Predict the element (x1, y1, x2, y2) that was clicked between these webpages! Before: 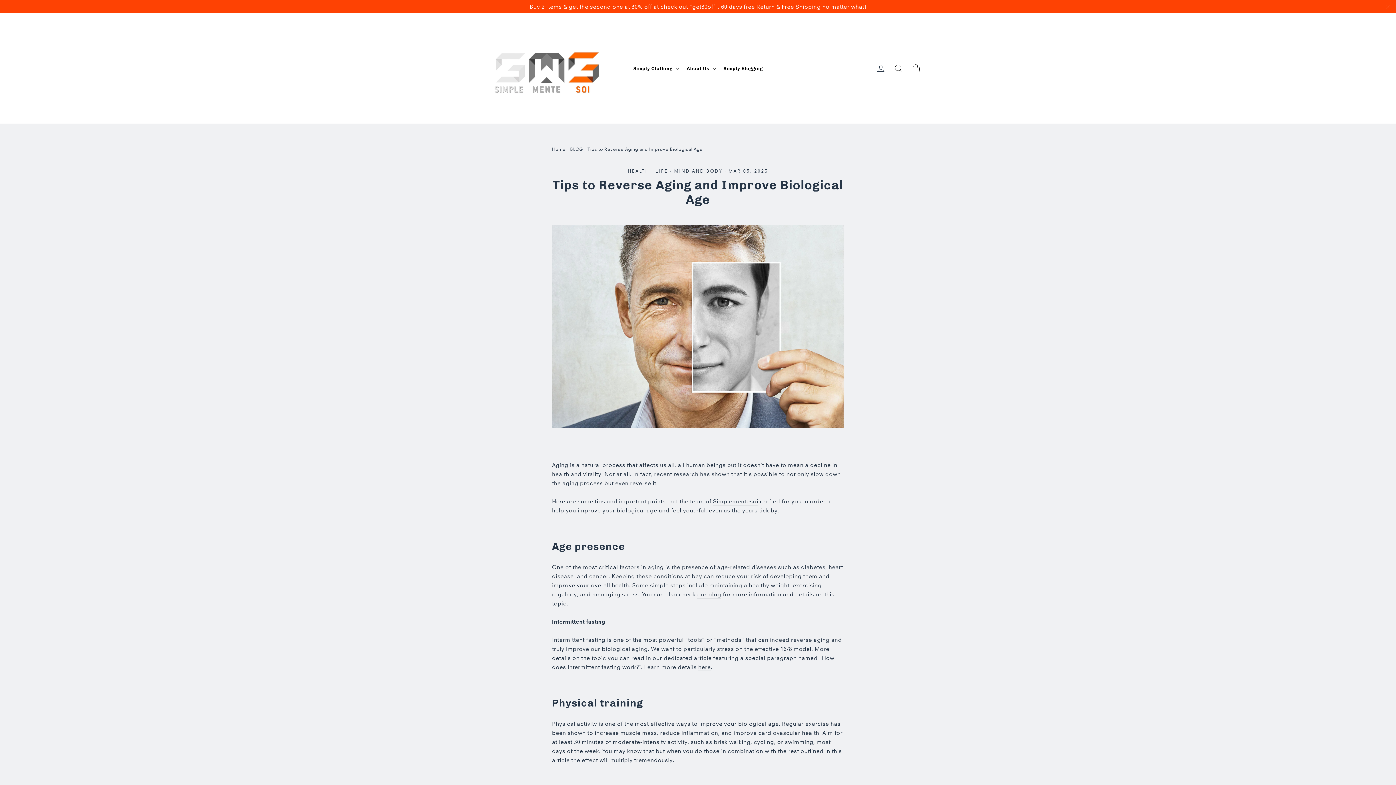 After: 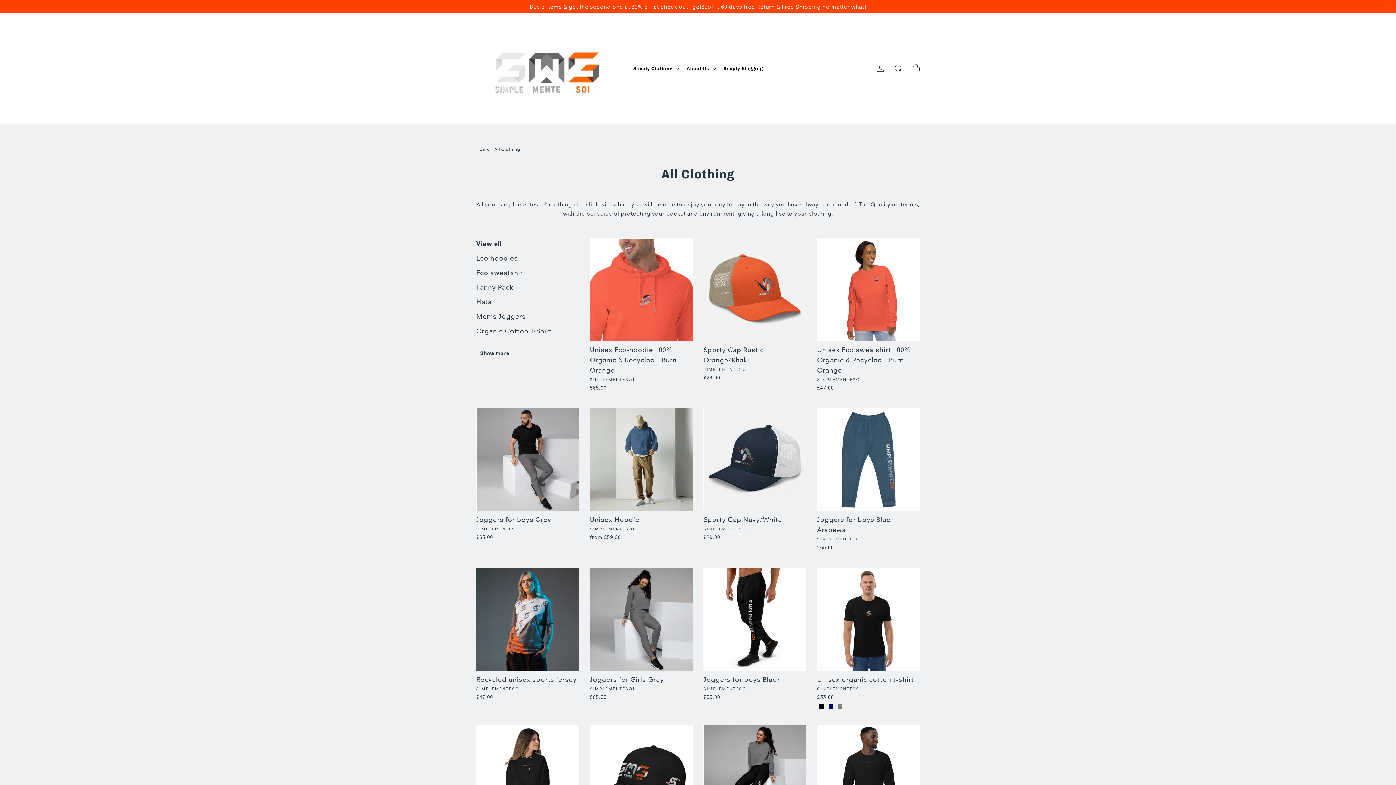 Action: label: Simply Clothing  bbox: (630, 62, 682, 73)